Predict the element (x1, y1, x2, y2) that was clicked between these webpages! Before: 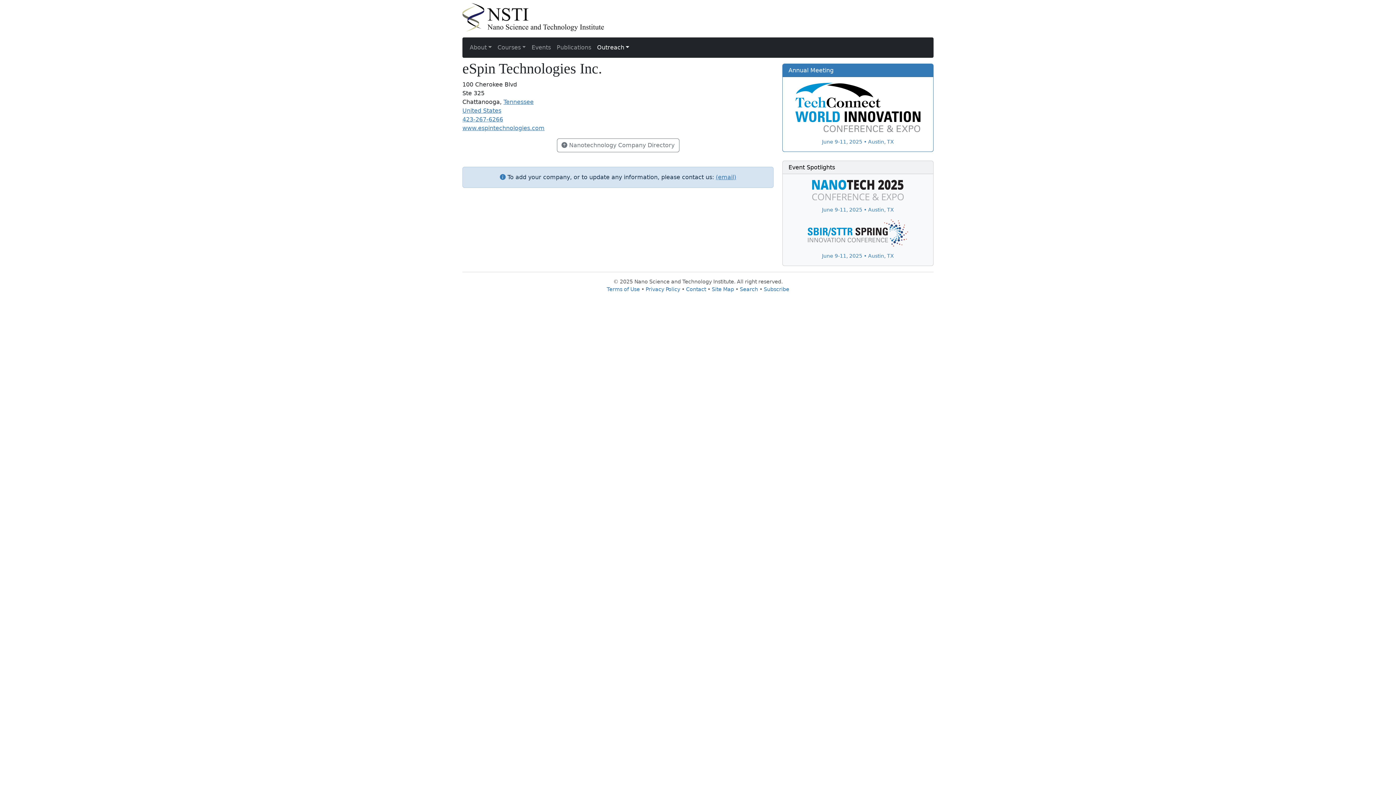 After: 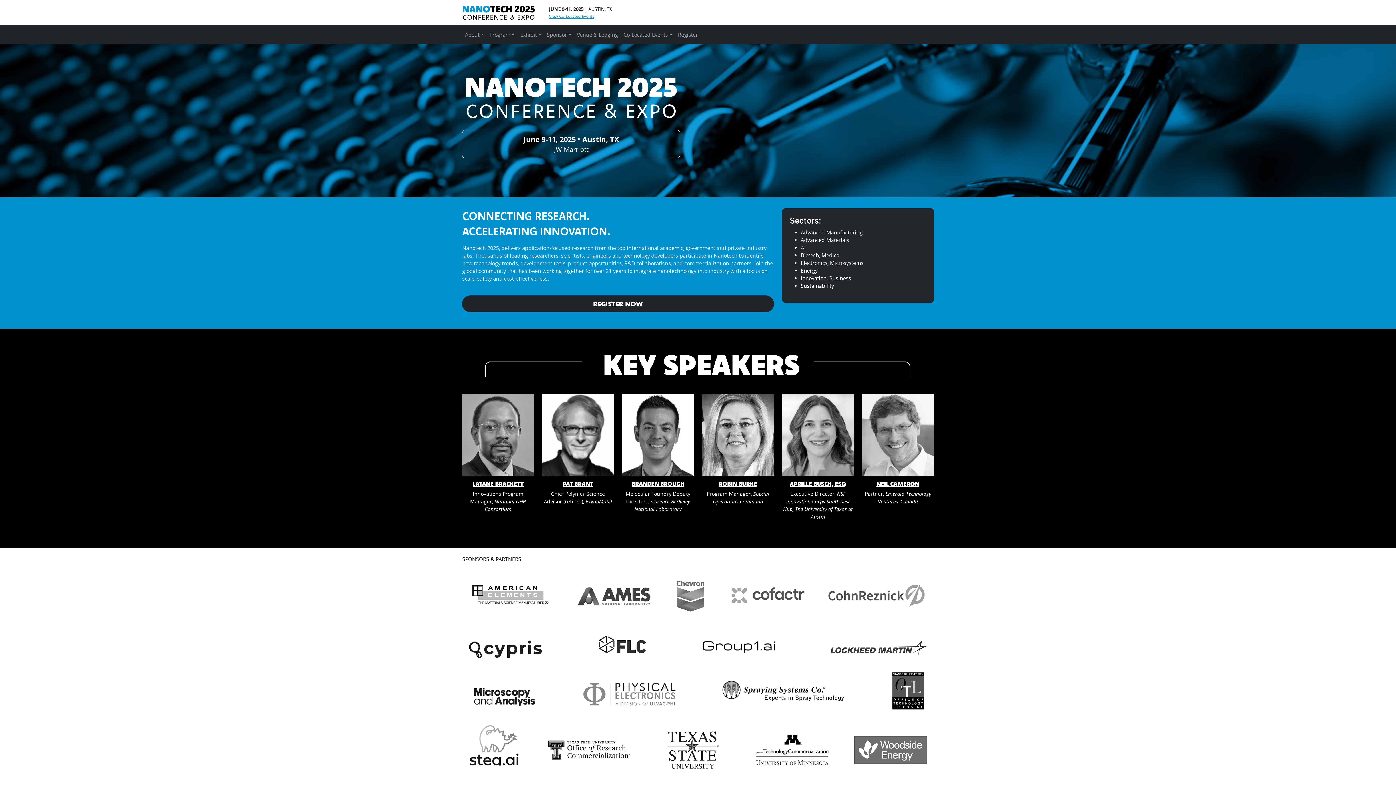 Action: label: June 9-11, 2025 • Austin, TX bbox: (788, 179, 927, 213)